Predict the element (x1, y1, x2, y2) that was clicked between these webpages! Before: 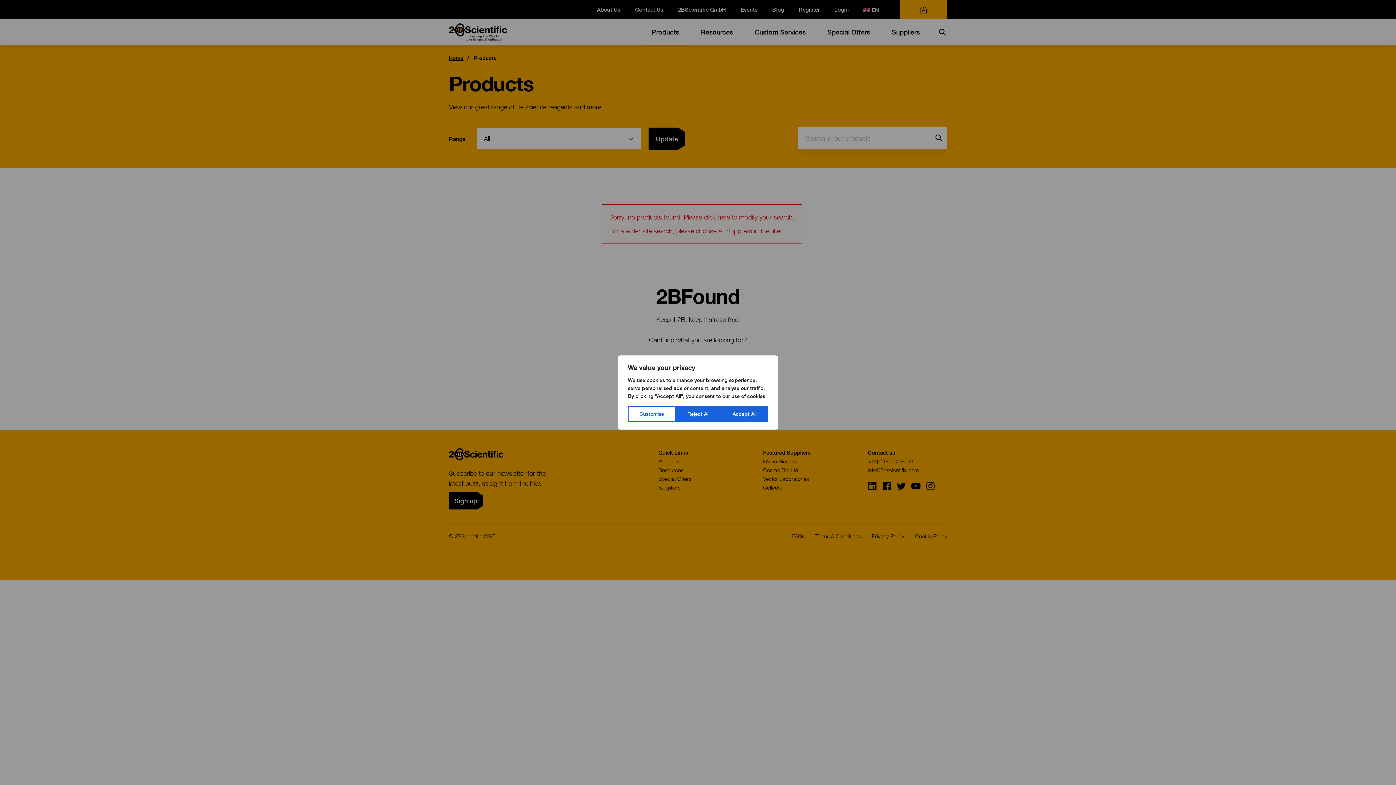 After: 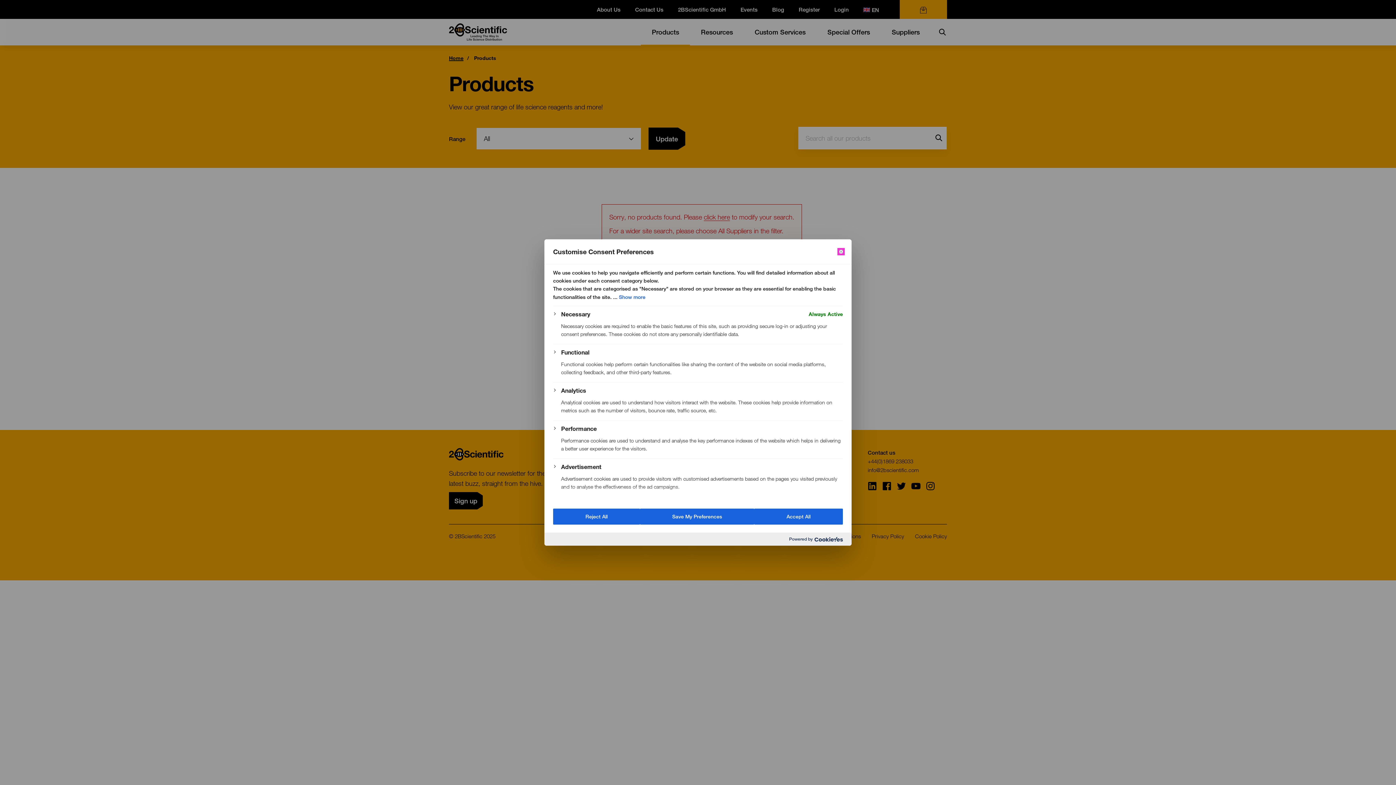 Action: label: Customise bbox: (628, 406, 675, 422)